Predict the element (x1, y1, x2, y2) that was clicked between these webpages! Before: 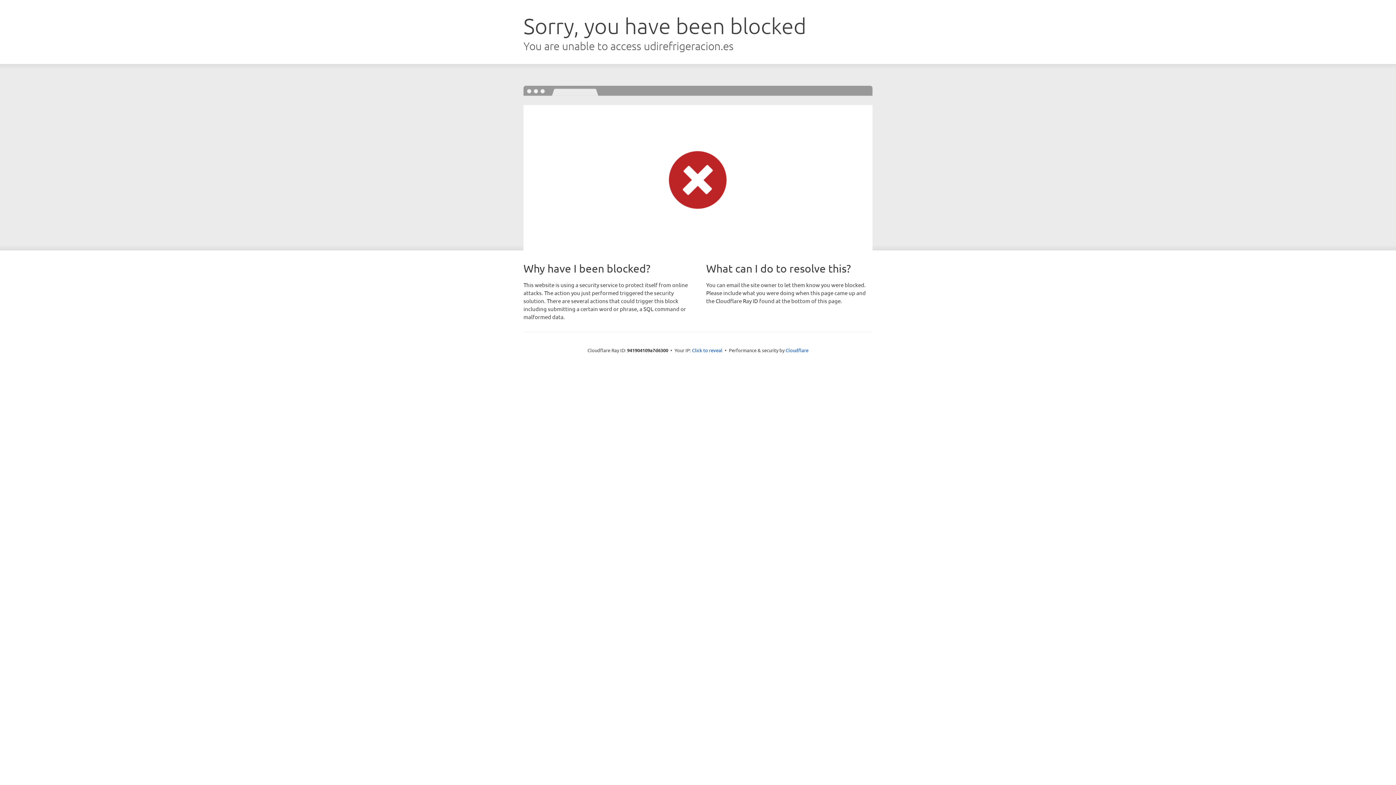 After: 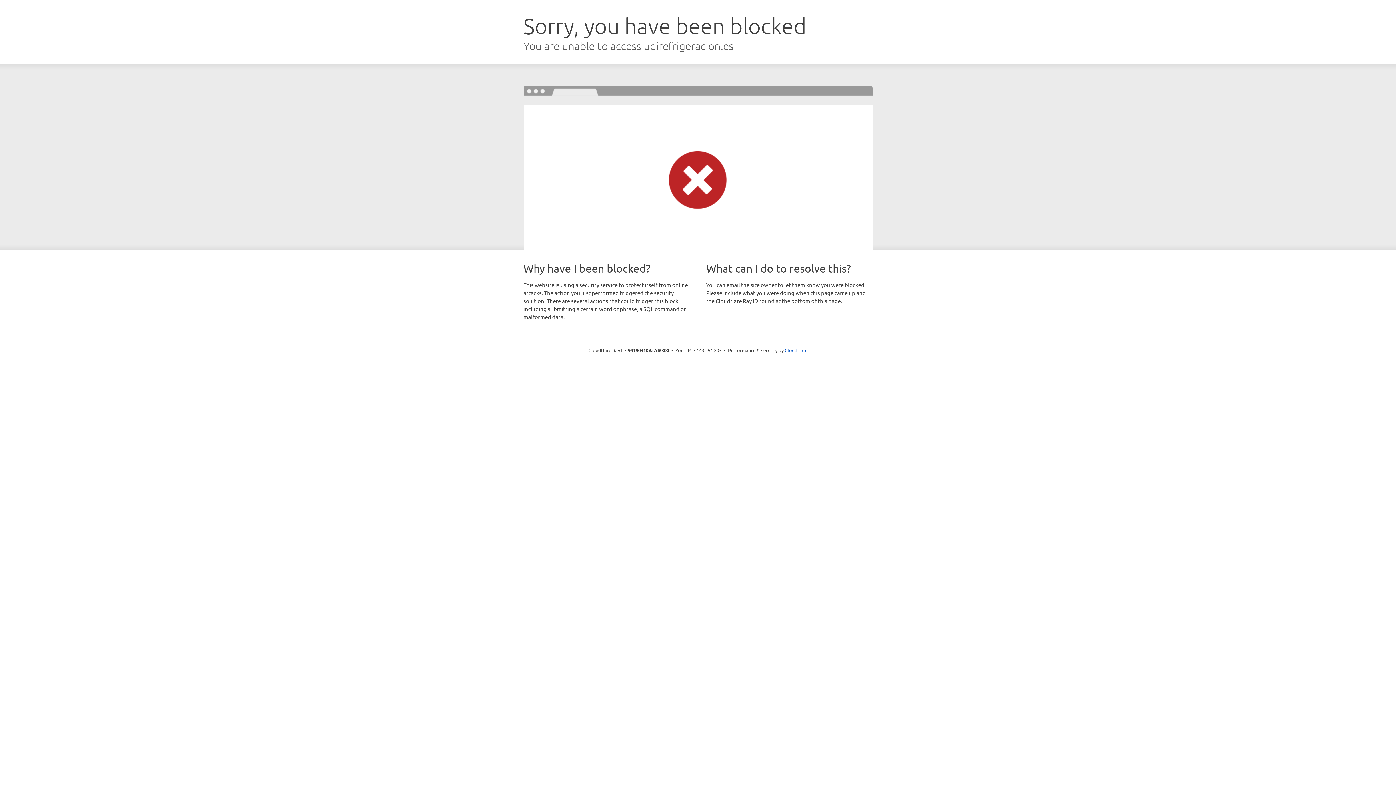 Action: bbox: (692, 346, 722, 353) label: Click to reveal